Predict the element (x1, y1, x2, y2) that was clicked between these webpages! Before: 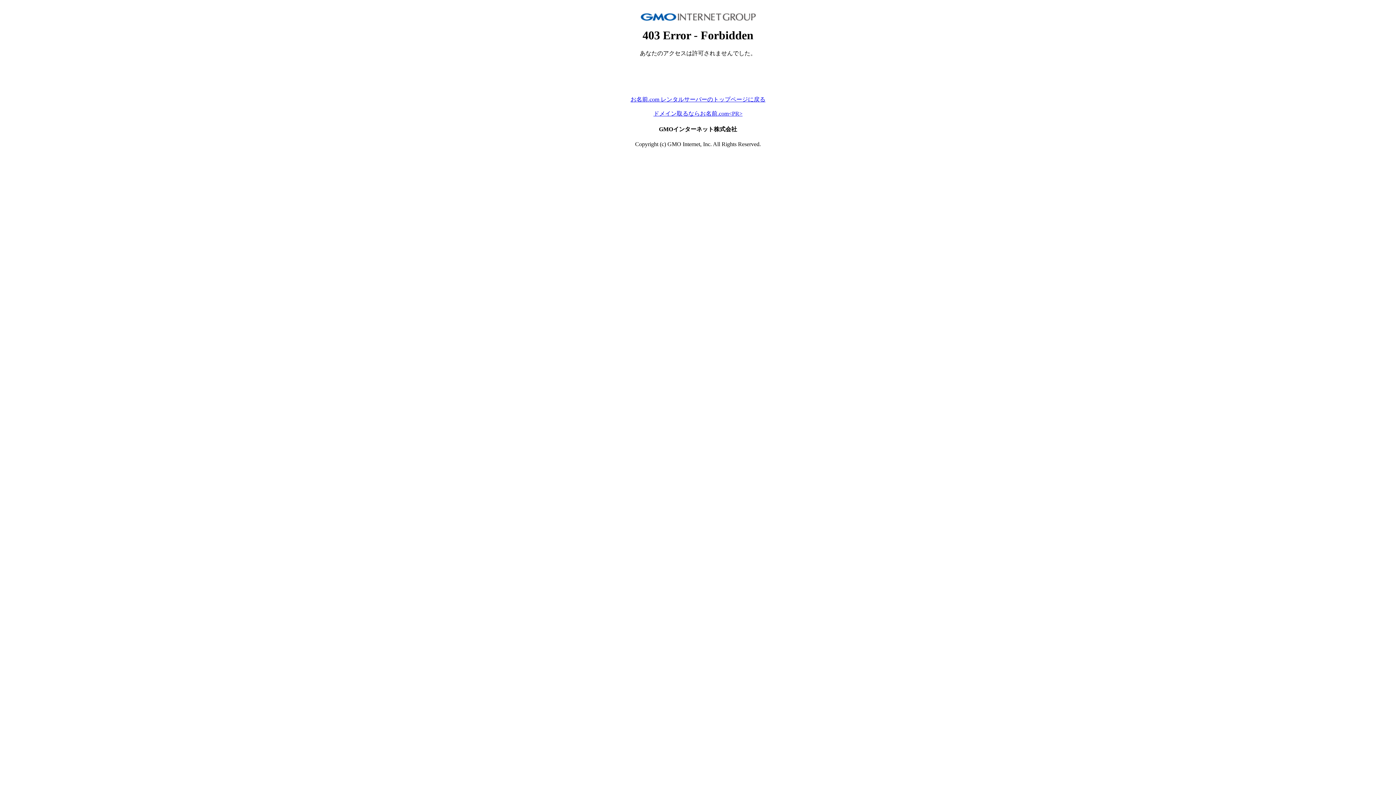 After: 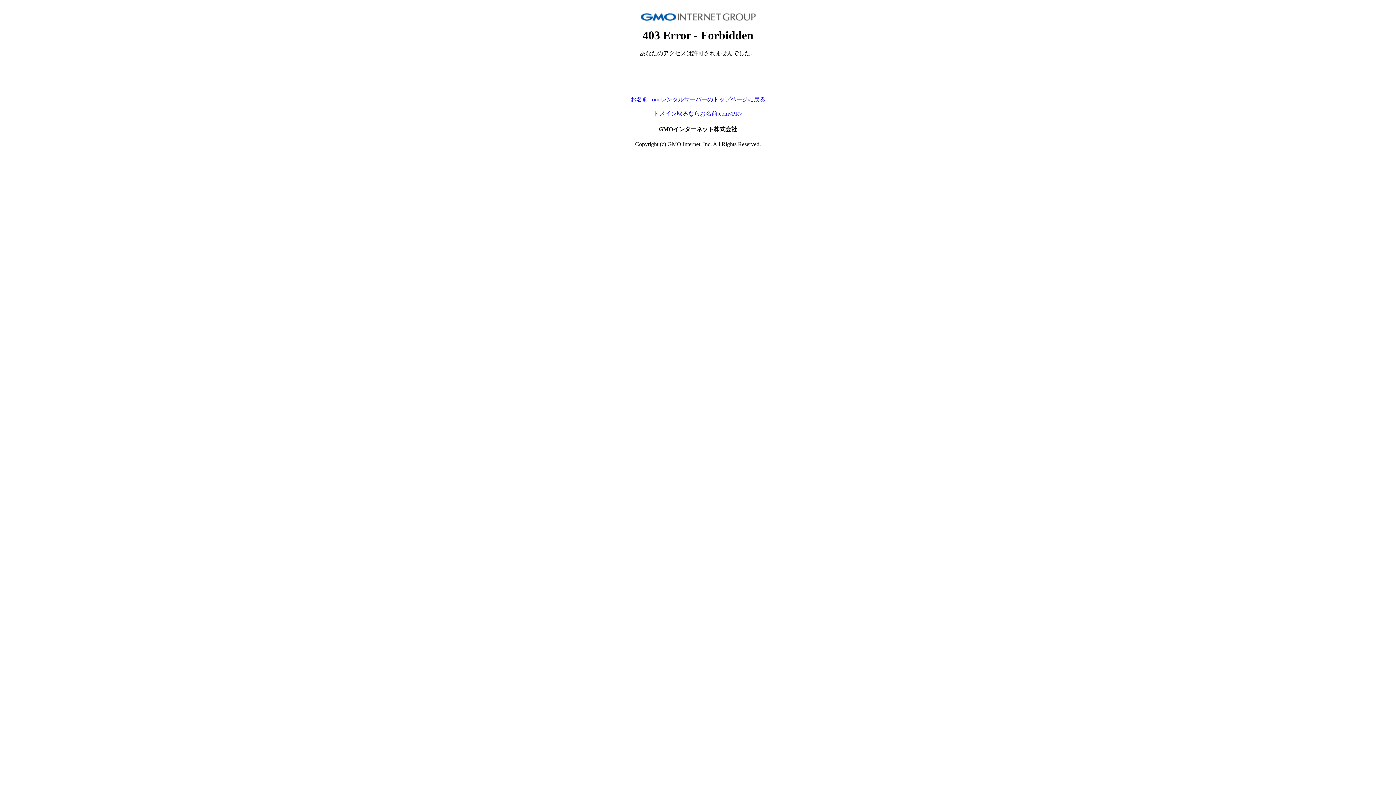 Action: label: ドメイン取るならお名前.com<PR> bbox: (653, 110, 742, 116)